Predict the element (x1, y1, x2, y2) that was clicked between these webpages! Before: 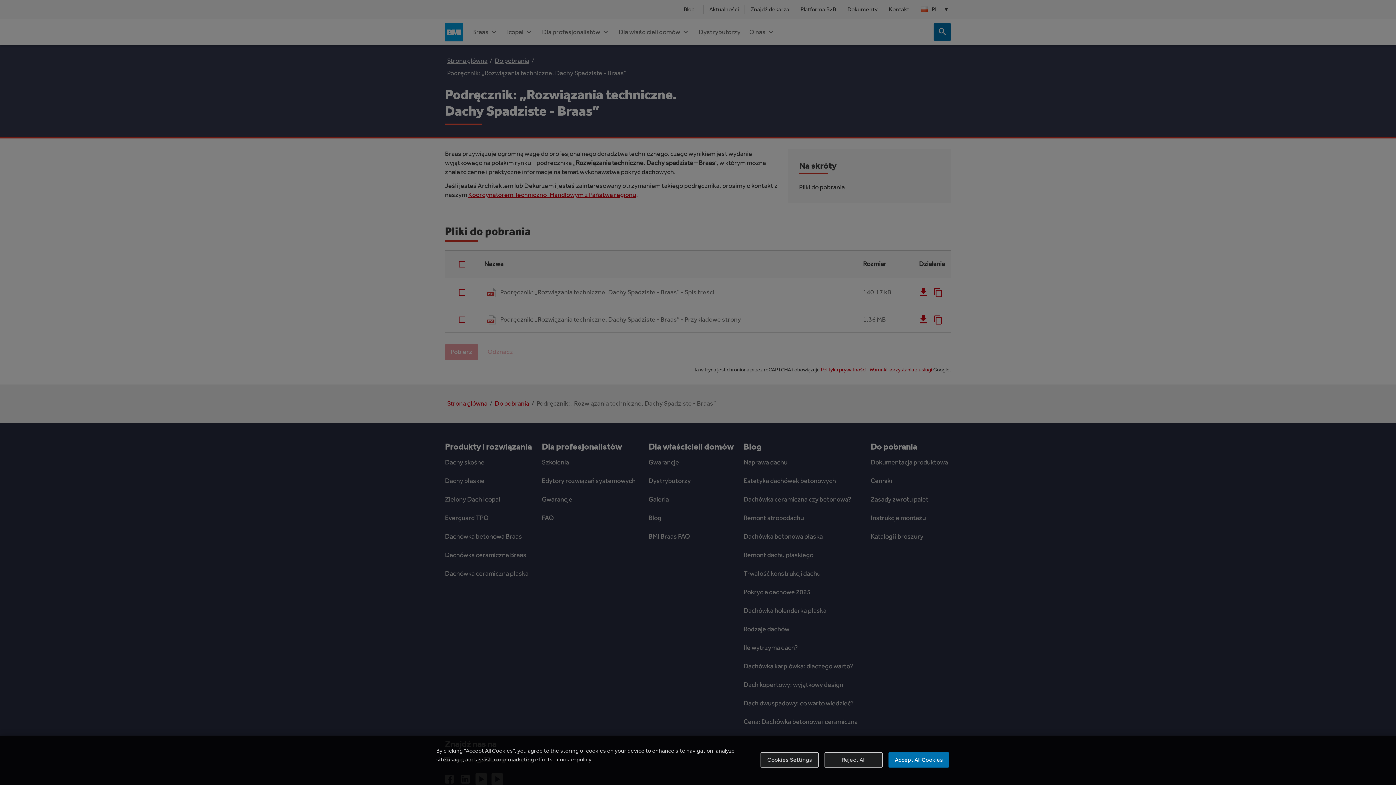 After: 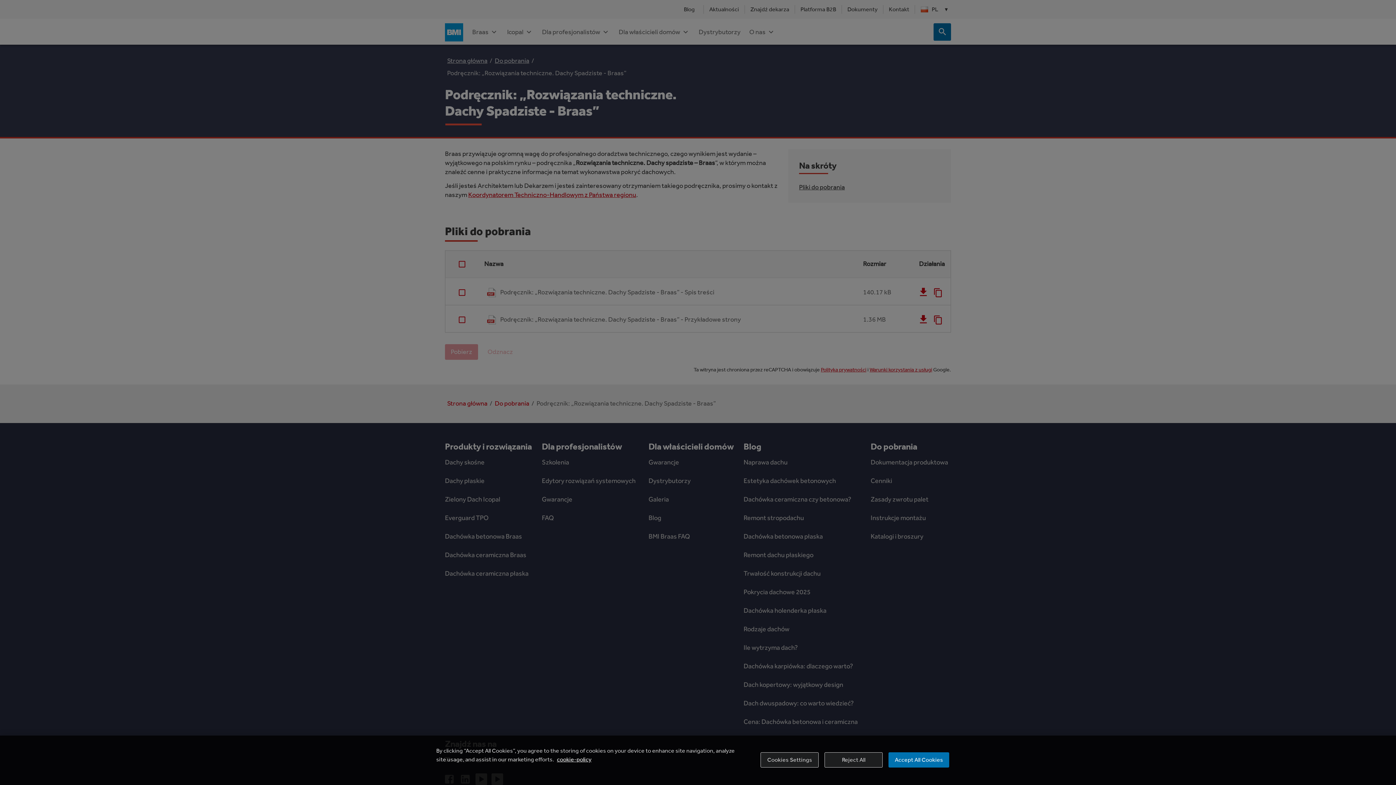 Action: bbox: (557, 756, 591, 763) label: More information about your privacy, opens in a new tab